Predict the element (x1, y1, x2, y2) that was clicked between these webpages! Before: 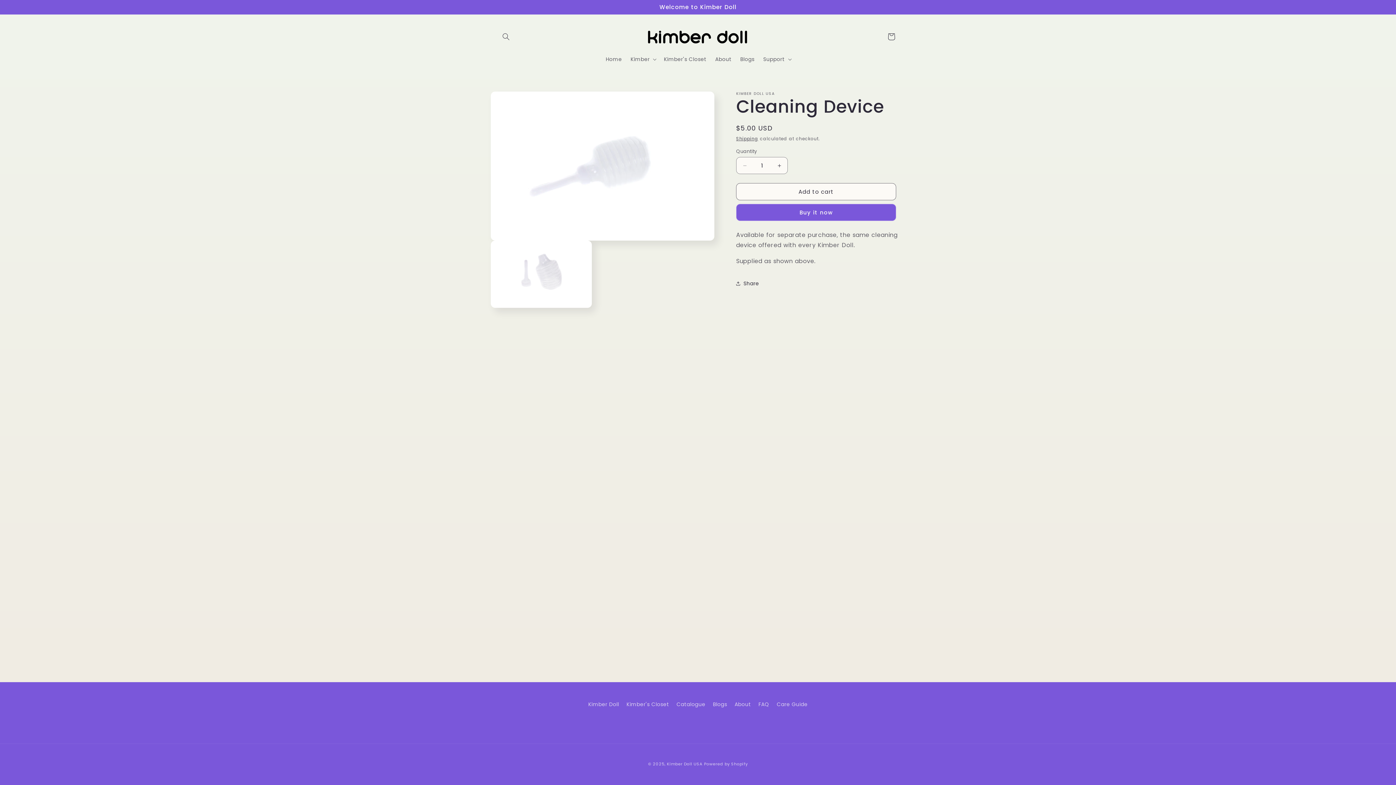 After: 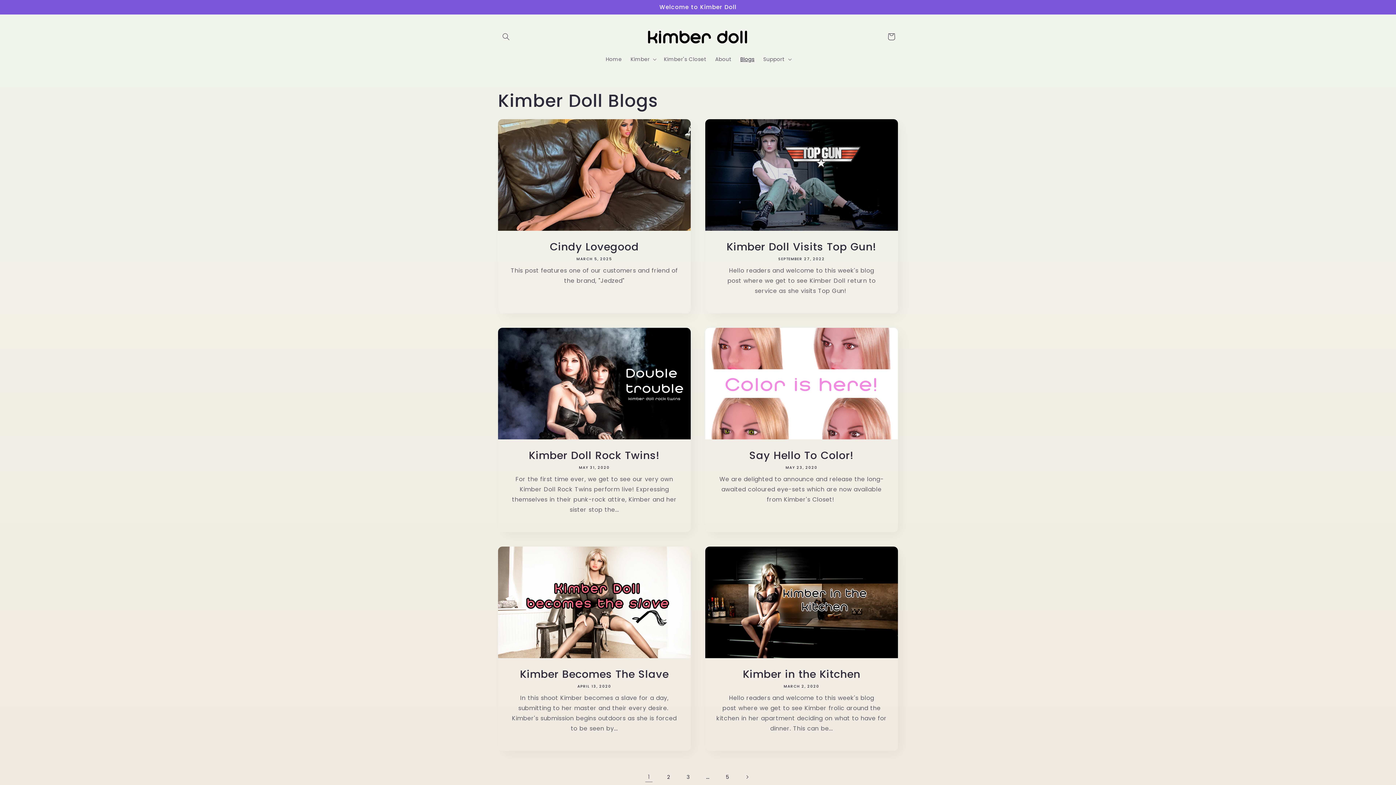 Action: label: Blogs bbox: (713, 698, 727, 711)